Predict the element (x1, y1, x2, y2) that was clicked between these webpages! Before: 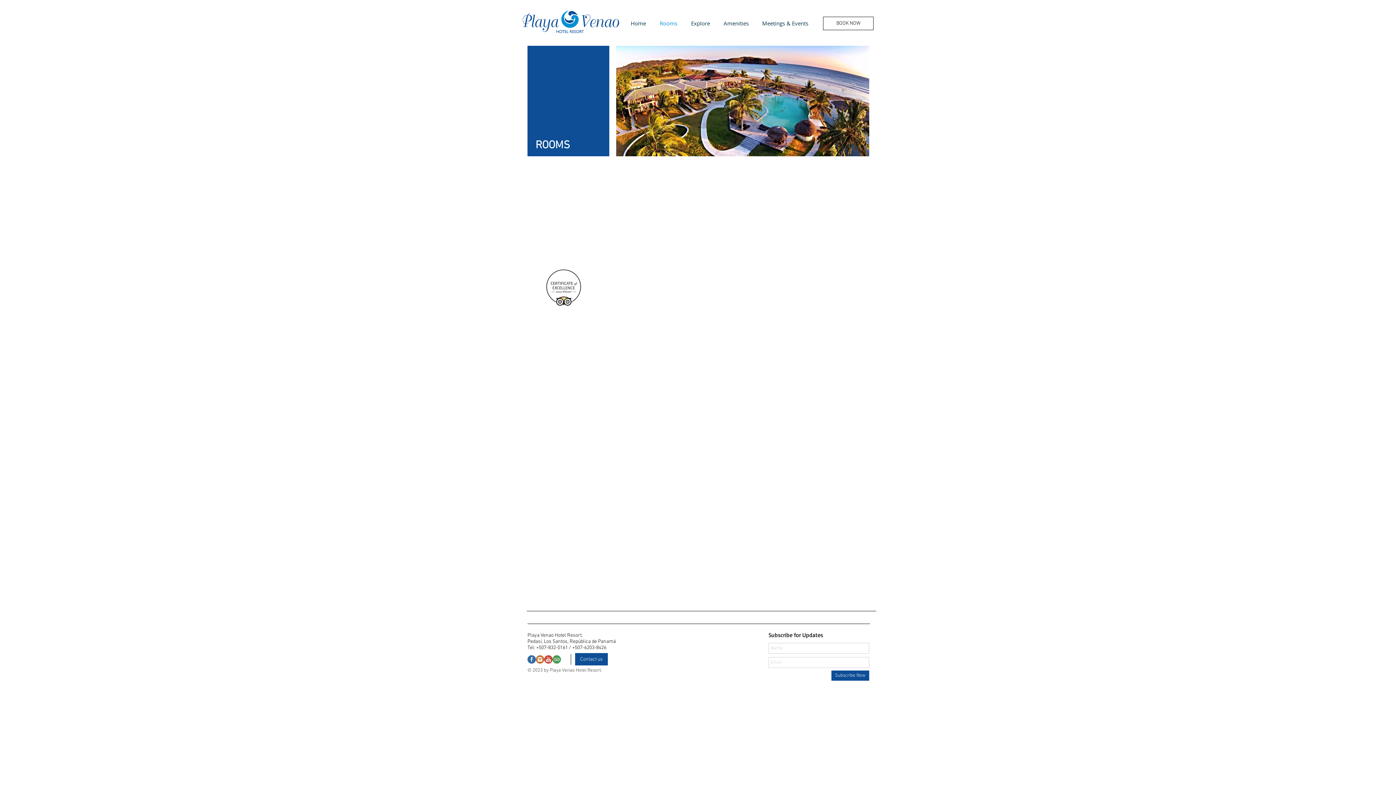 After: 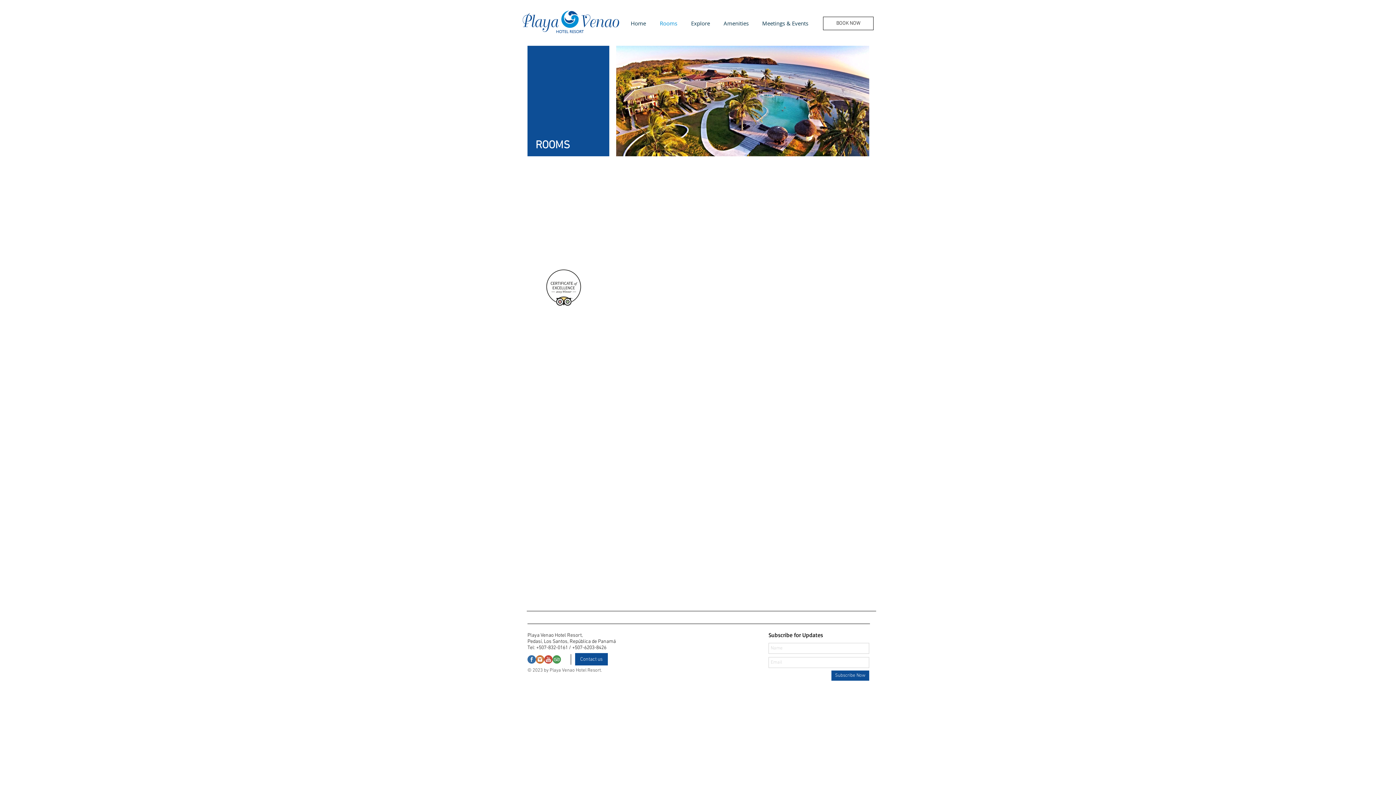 Action: label: 1433487548_trip_advisor.png bbox: (552, 655, 561, 664)